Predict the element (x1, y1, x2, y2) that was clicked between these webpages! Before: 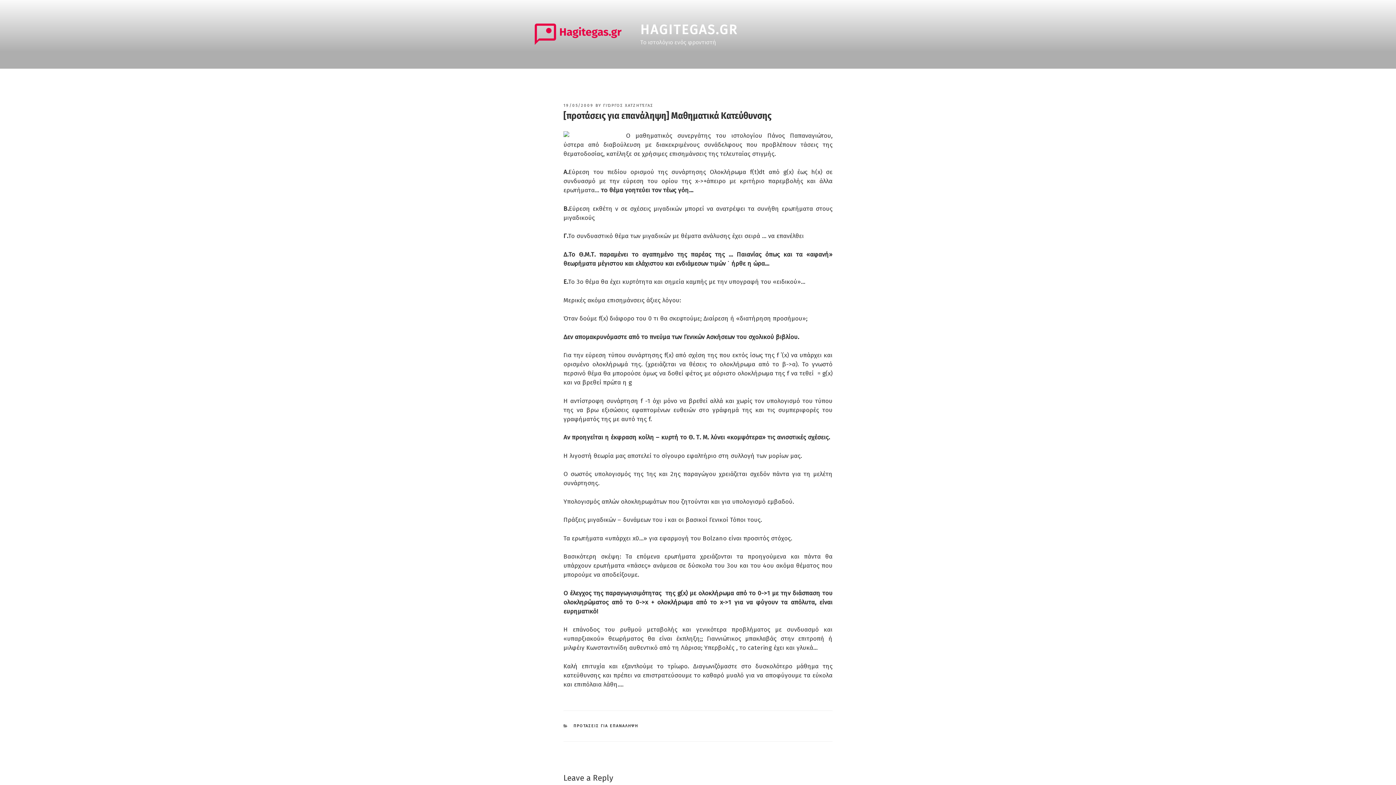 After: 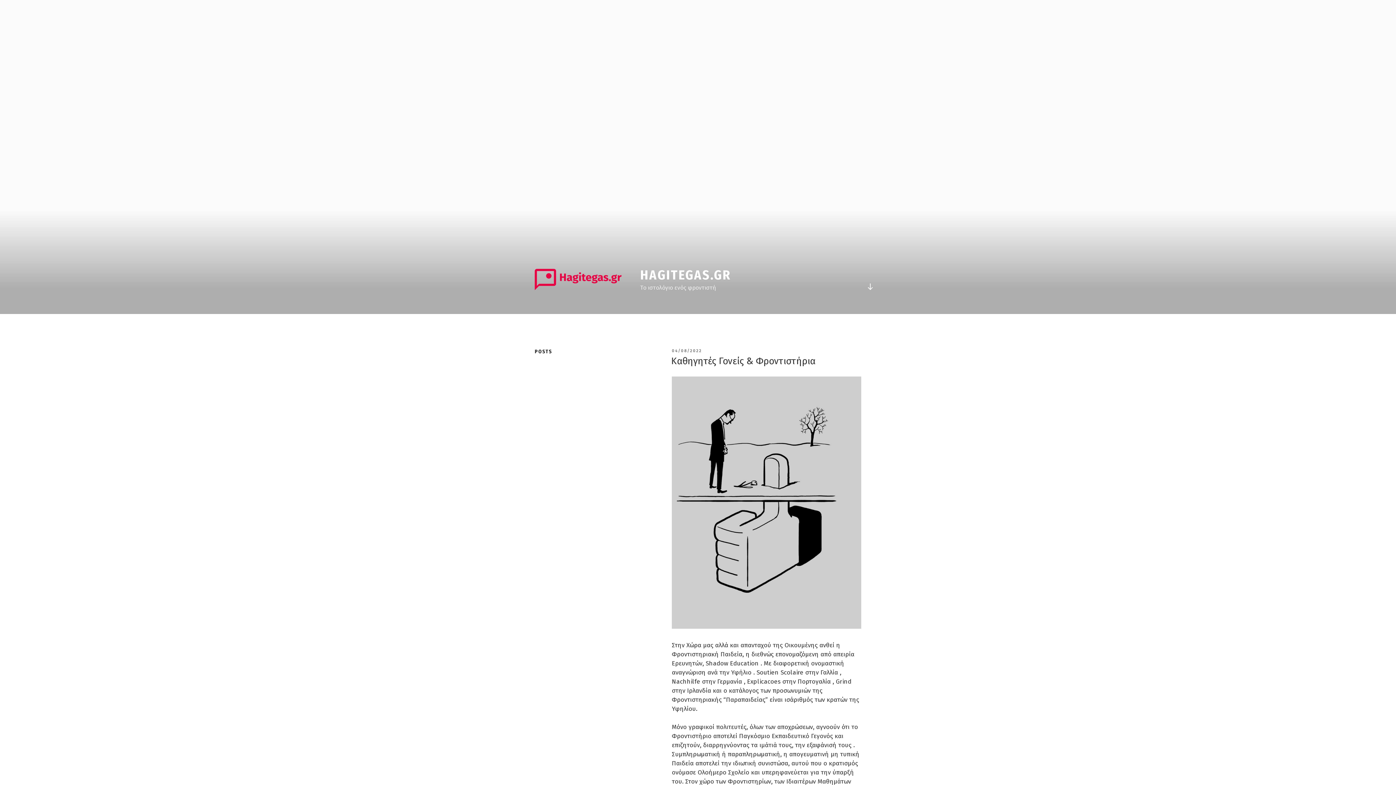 Action: label: HAGITEGAS.GR bbox: (640, 21, 738, 37)